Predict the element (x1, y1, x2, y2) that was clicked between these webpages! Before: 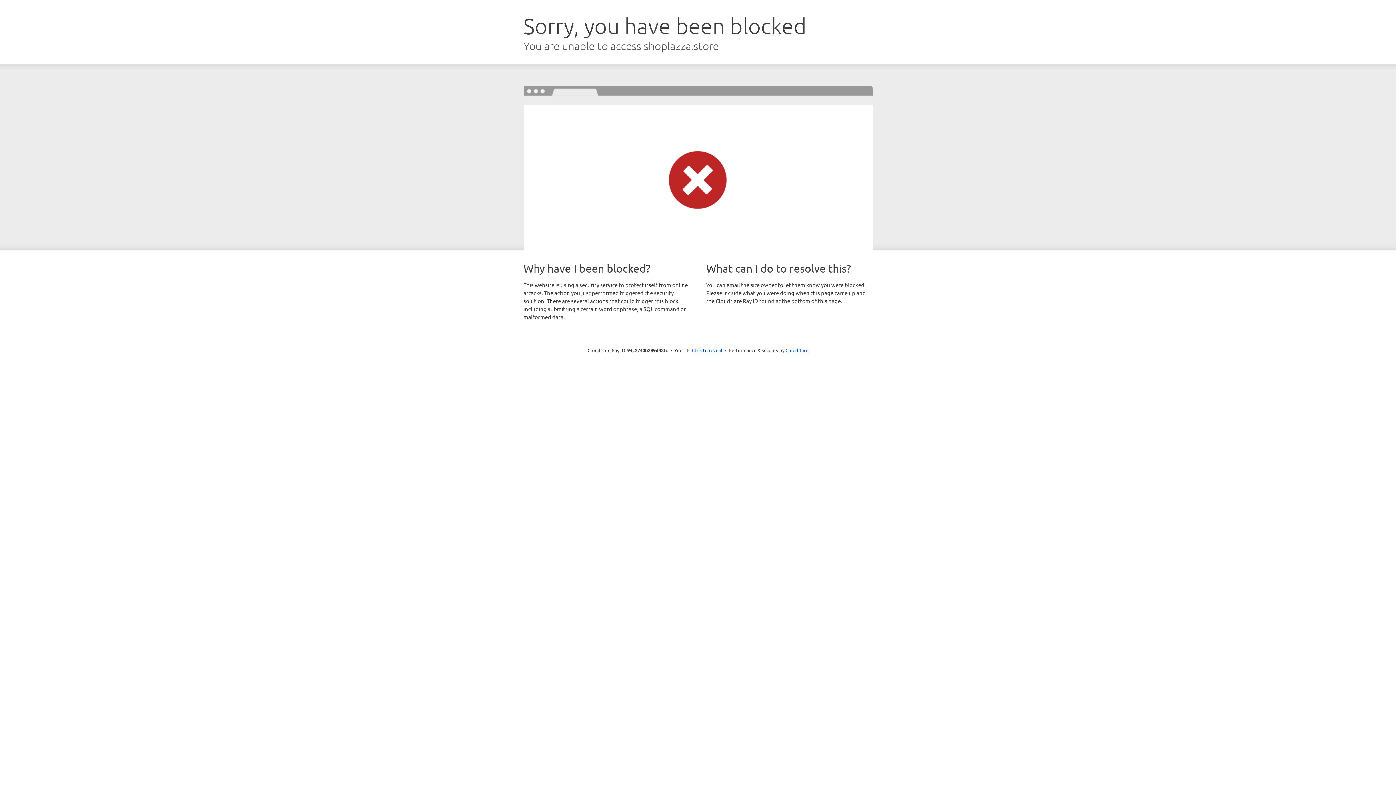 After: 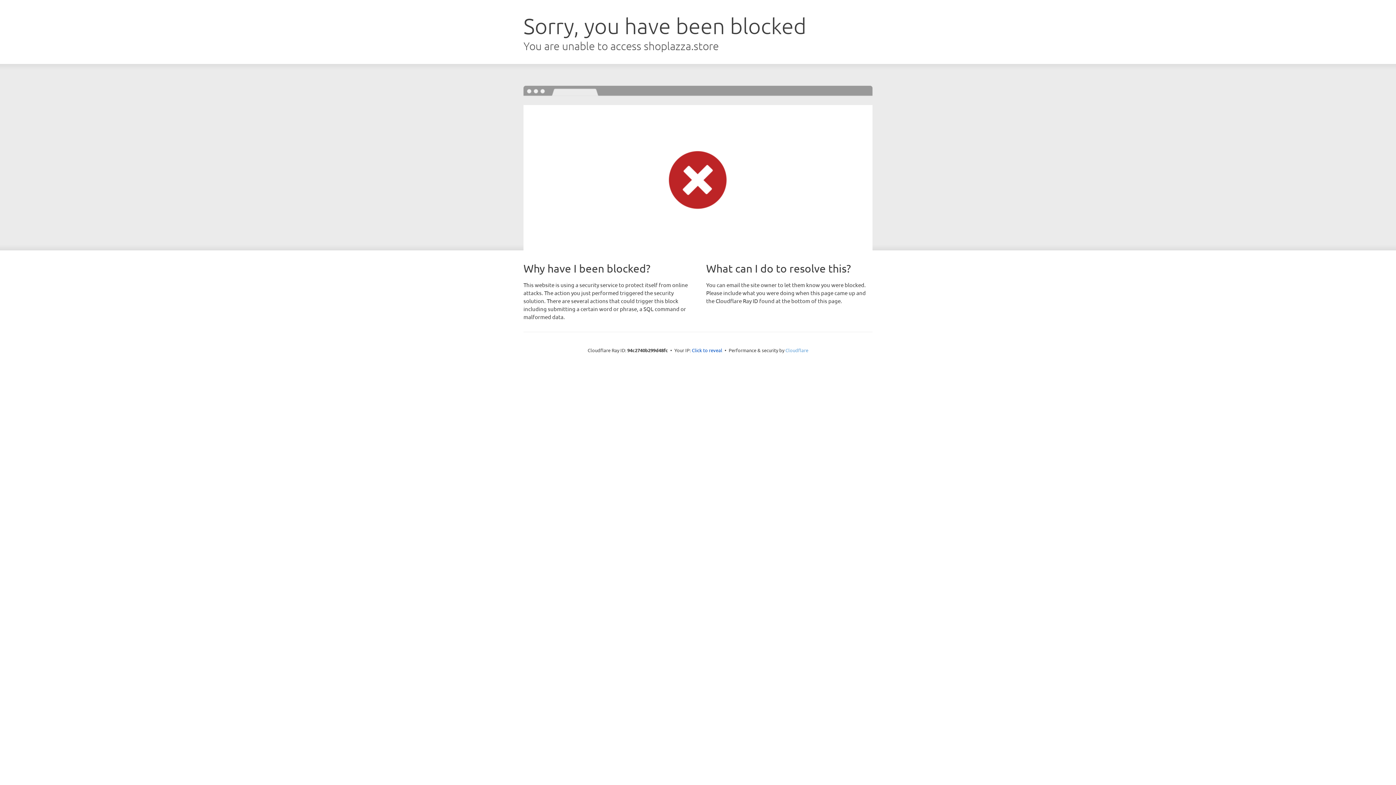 Action: label: Cloudflare bbox: (785, 347, 808, 353)